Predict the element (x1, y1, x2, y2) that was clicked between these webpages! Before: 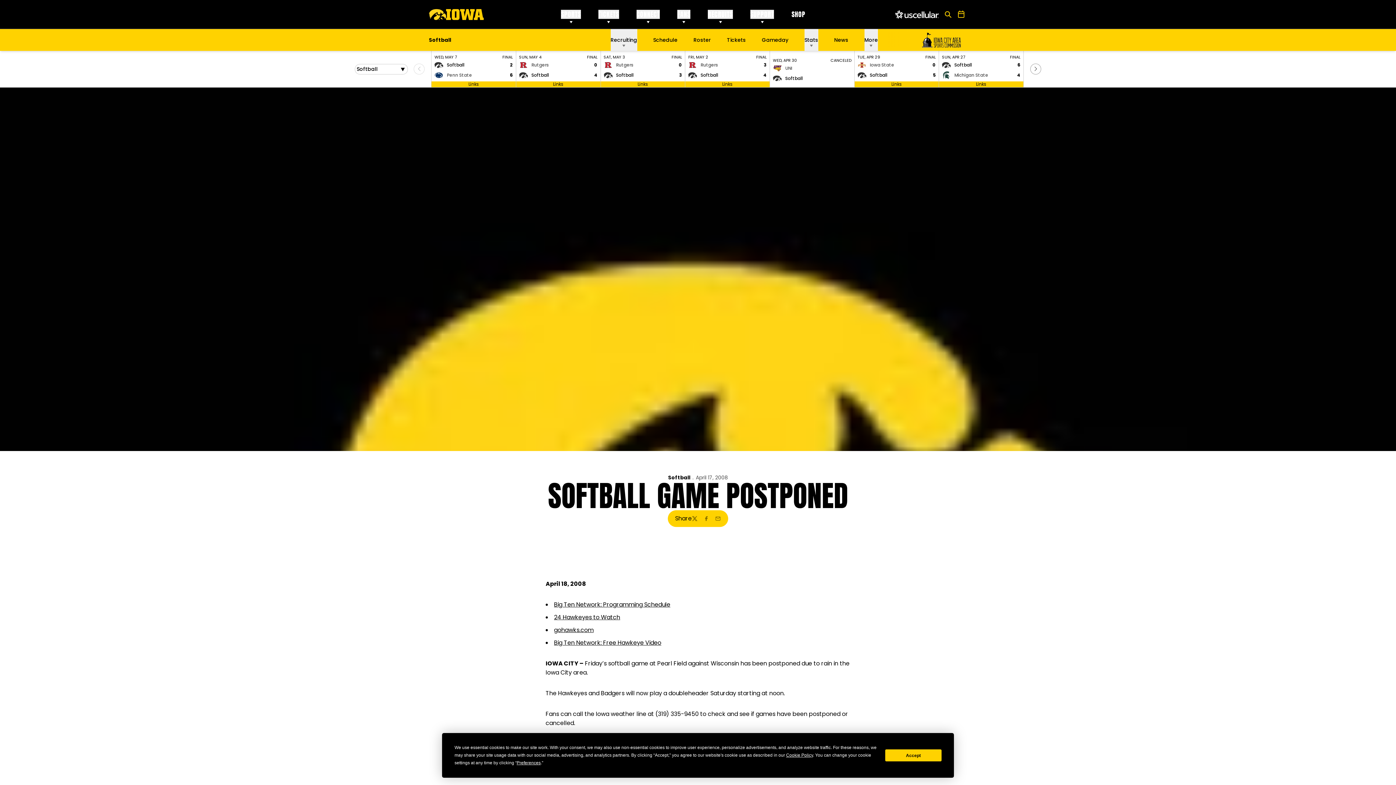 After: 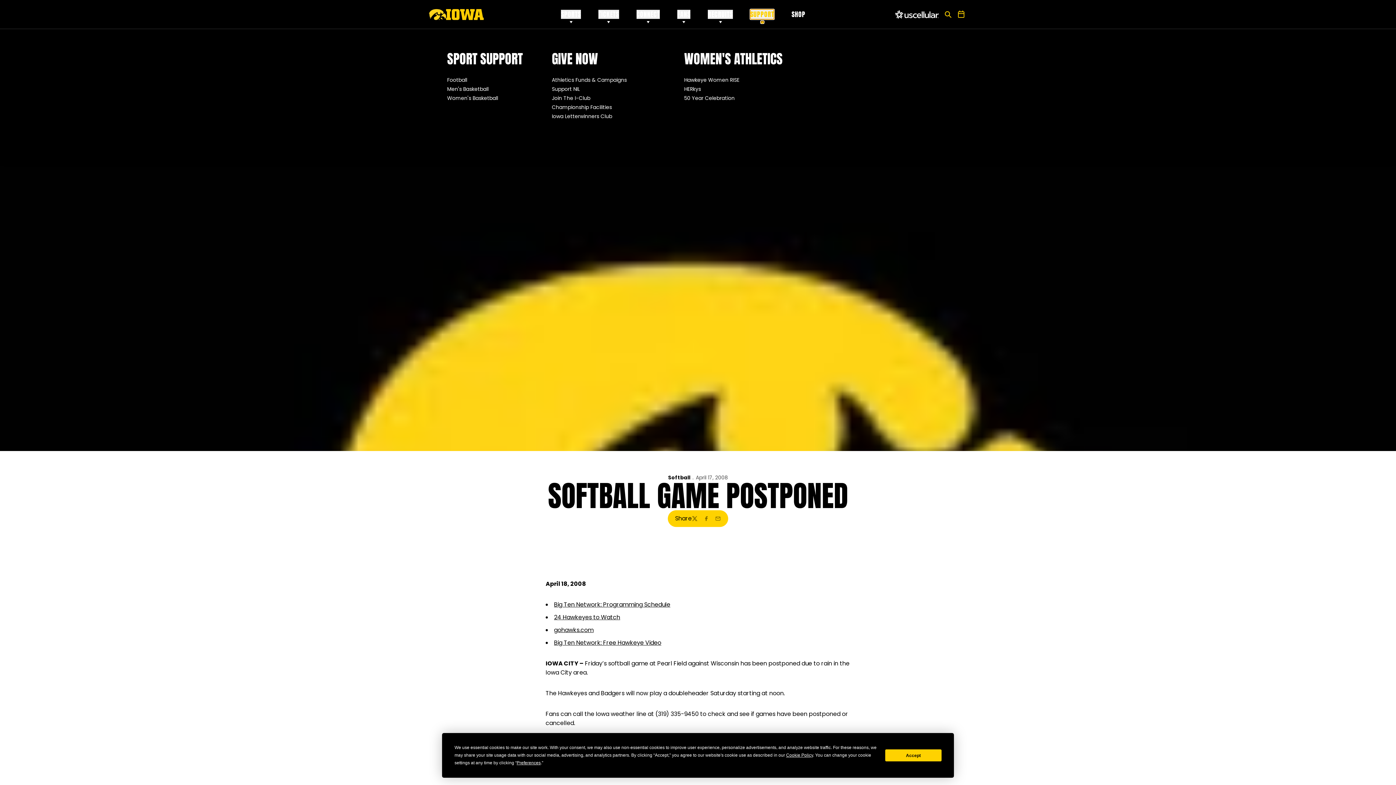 Action: label: SUPPORT bbox: (772, 9, 795, 18)